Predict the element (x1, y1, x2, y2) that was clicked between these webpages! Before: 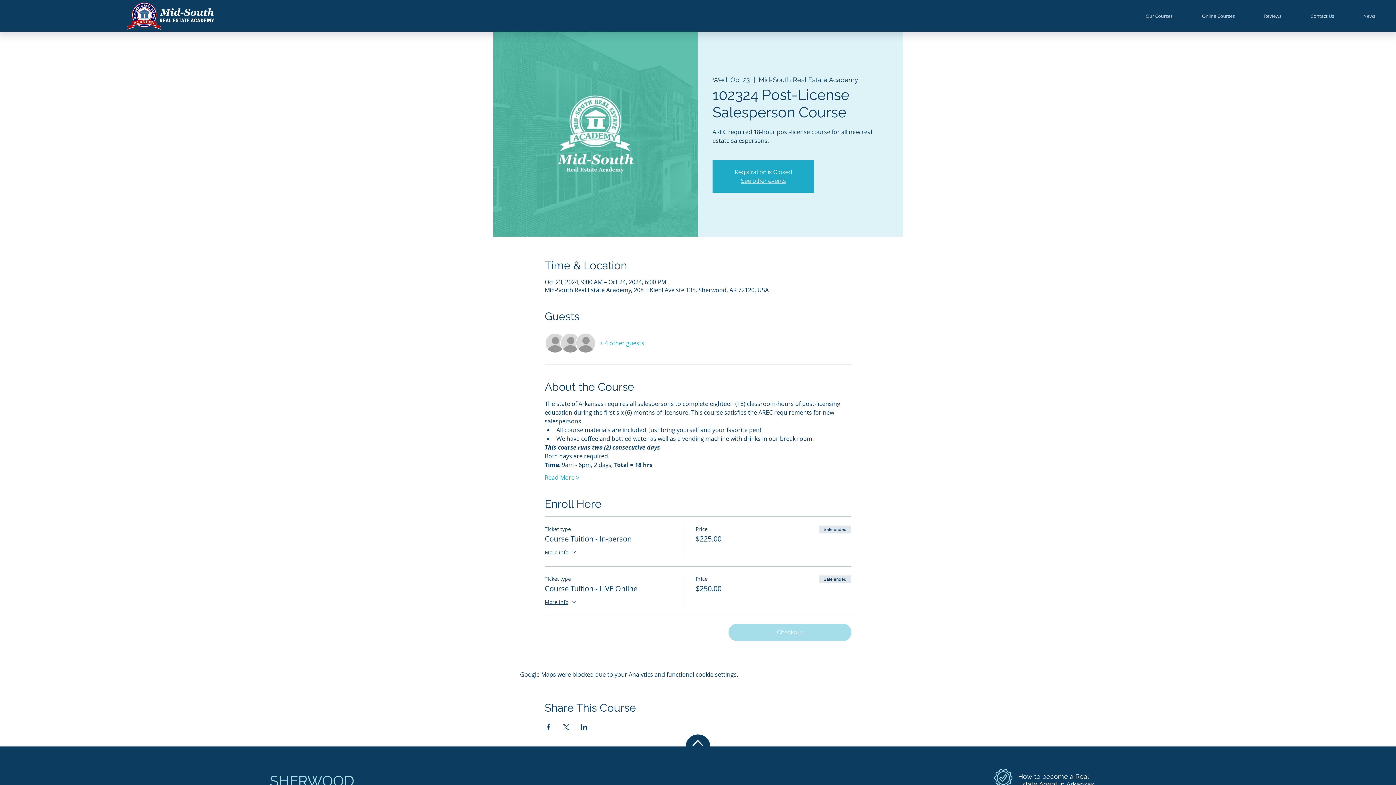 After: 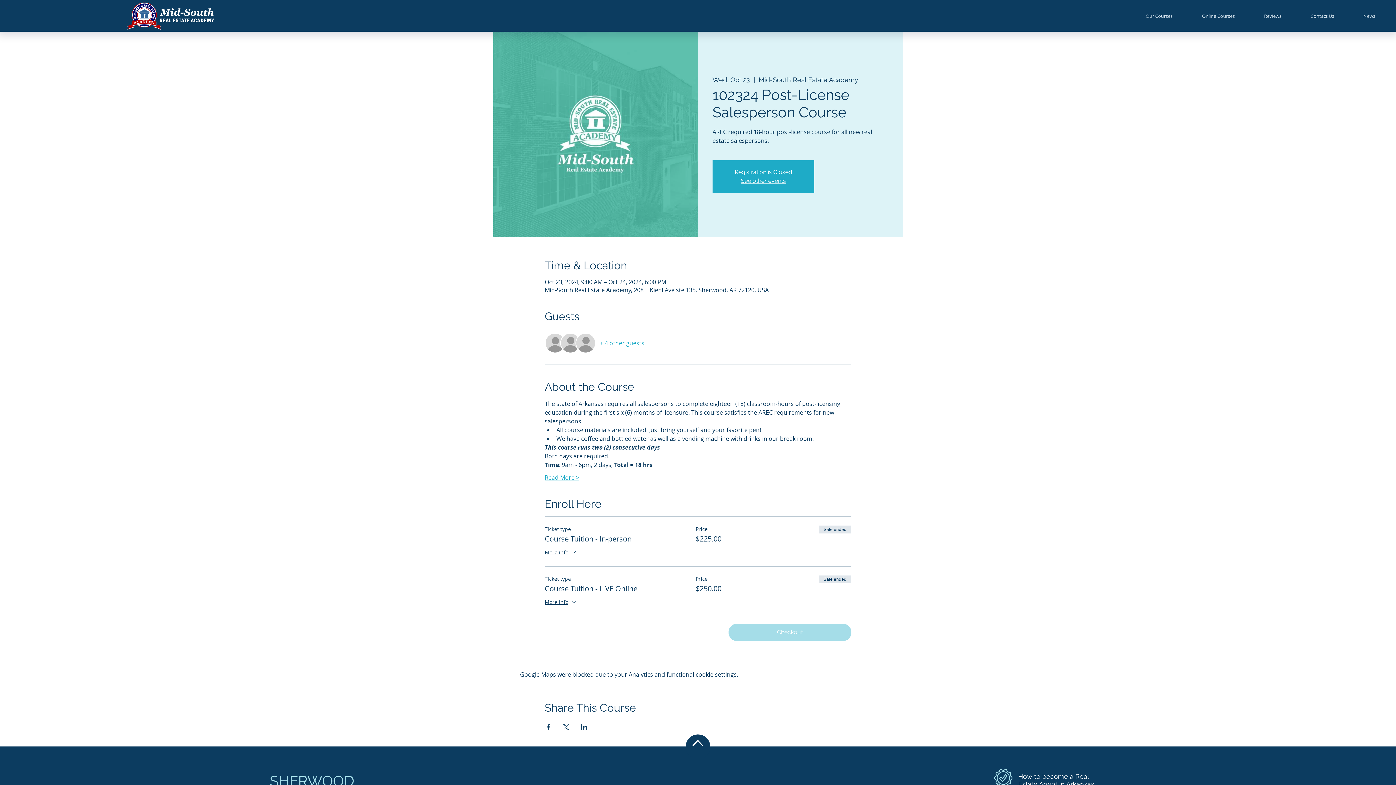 Action: bbox: (544, 473, 579, 481) label: Read More >